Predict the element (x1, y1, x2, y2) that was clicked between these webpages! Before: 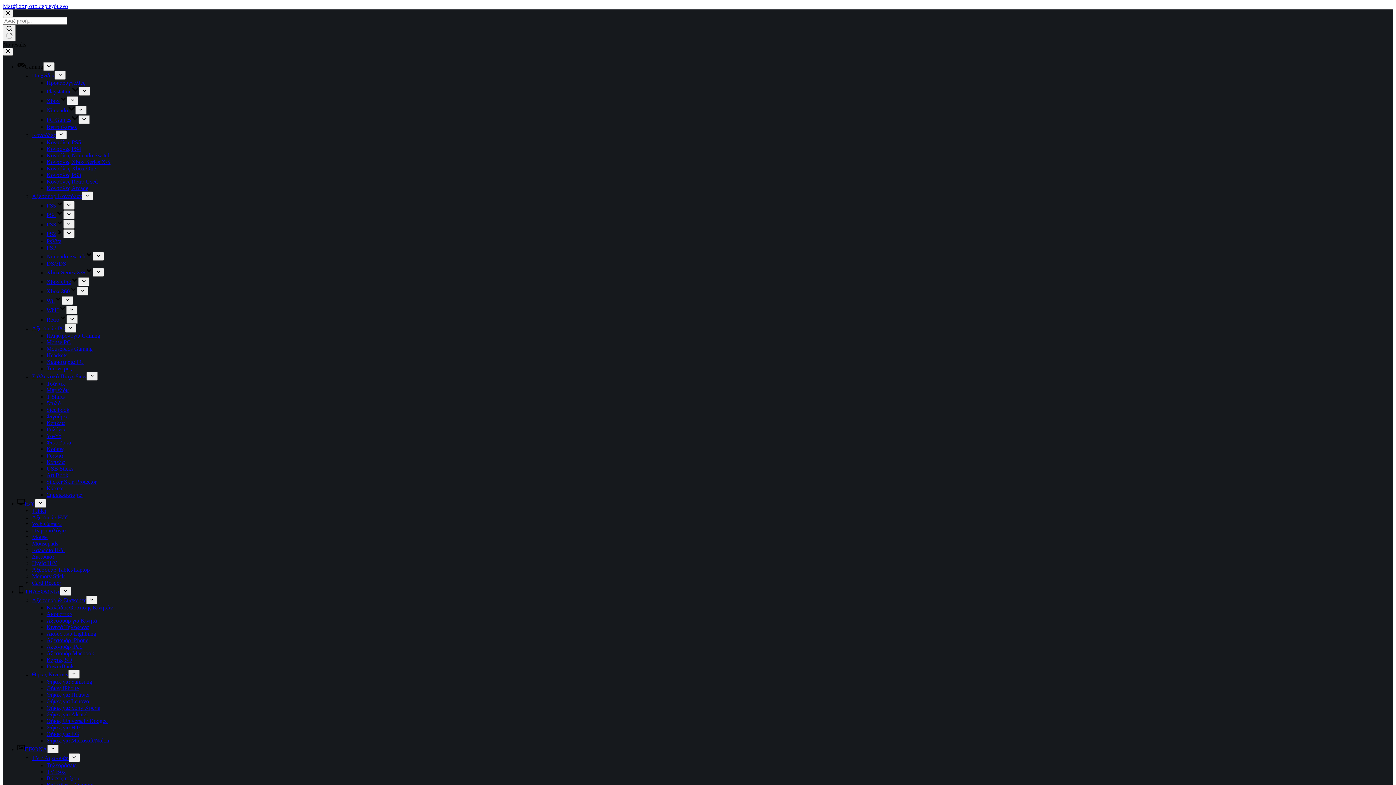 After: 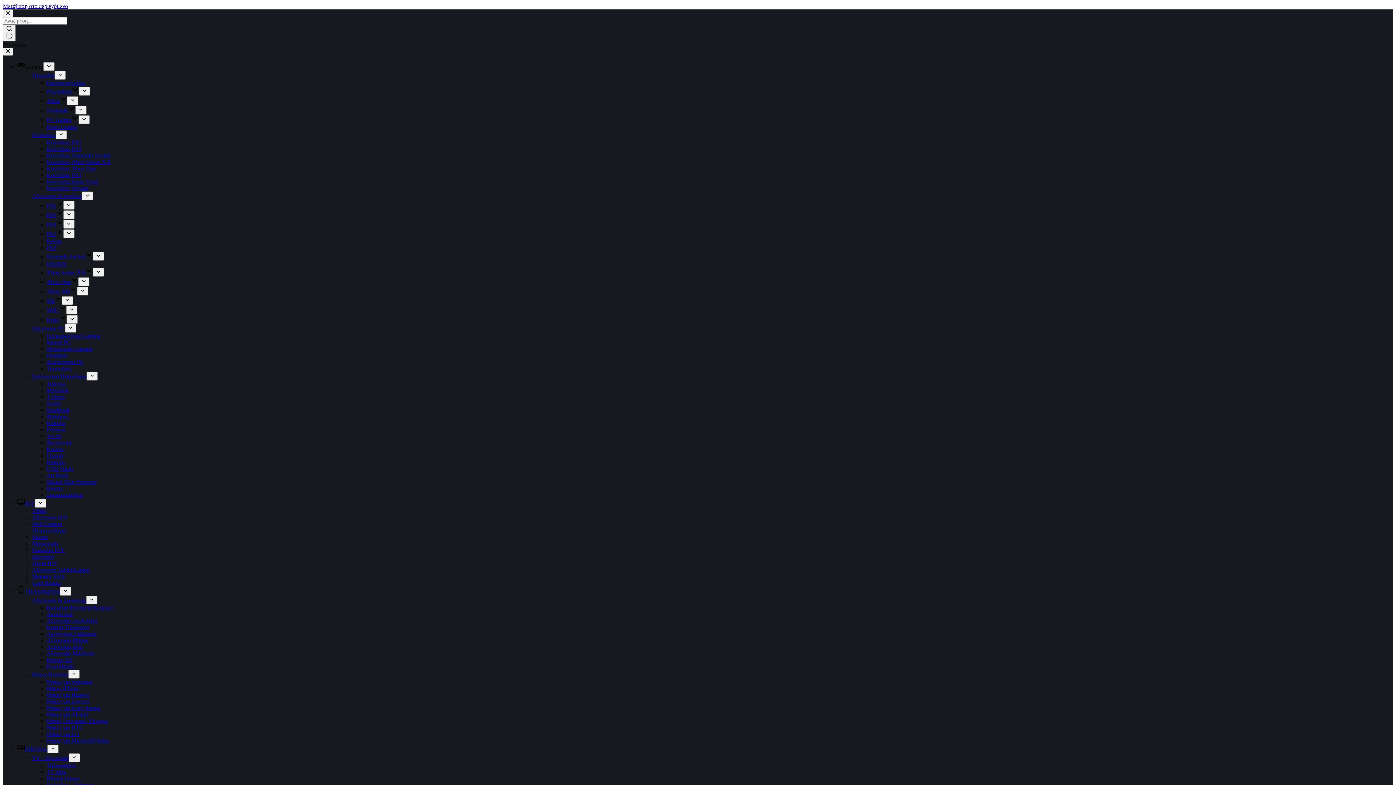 Action: bbox: (46, 472, 68, 478) label: Art Book